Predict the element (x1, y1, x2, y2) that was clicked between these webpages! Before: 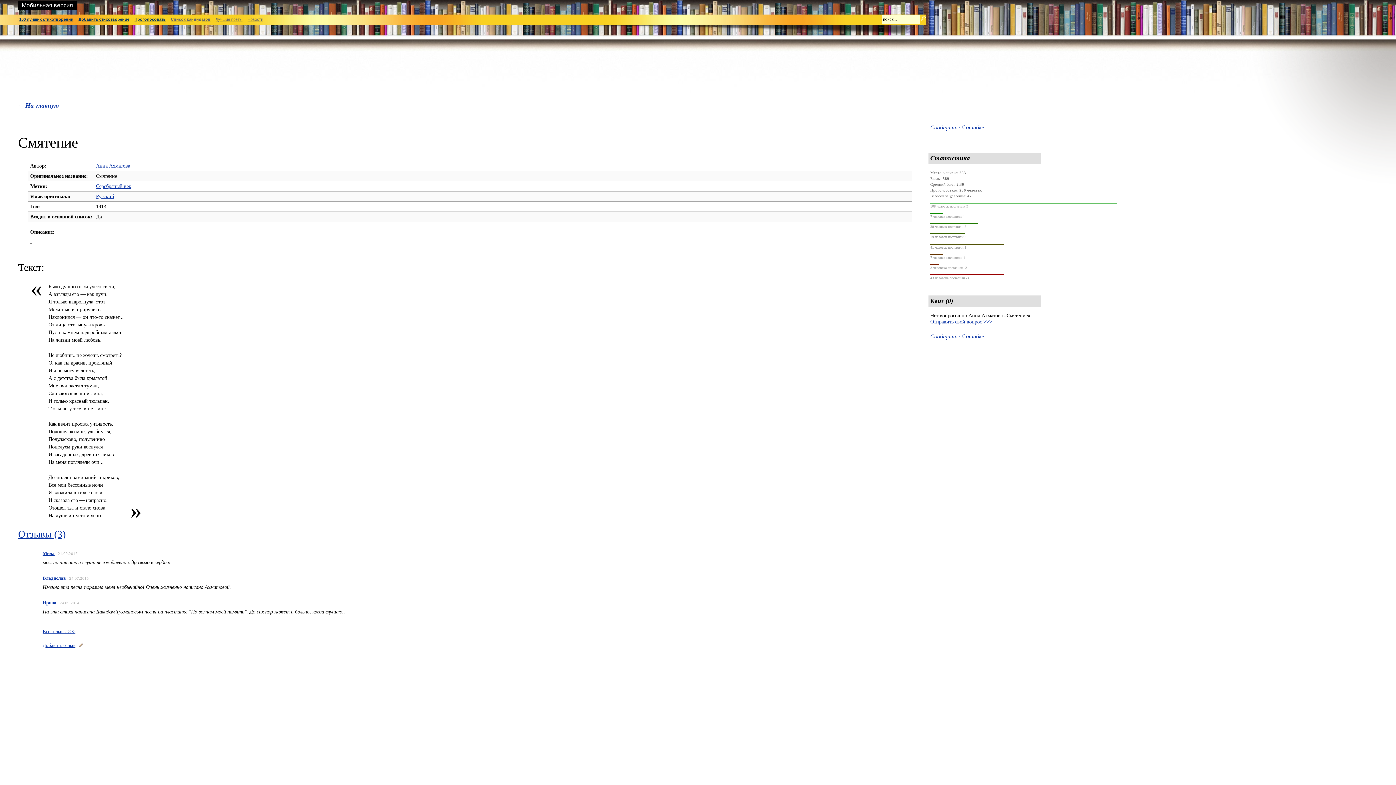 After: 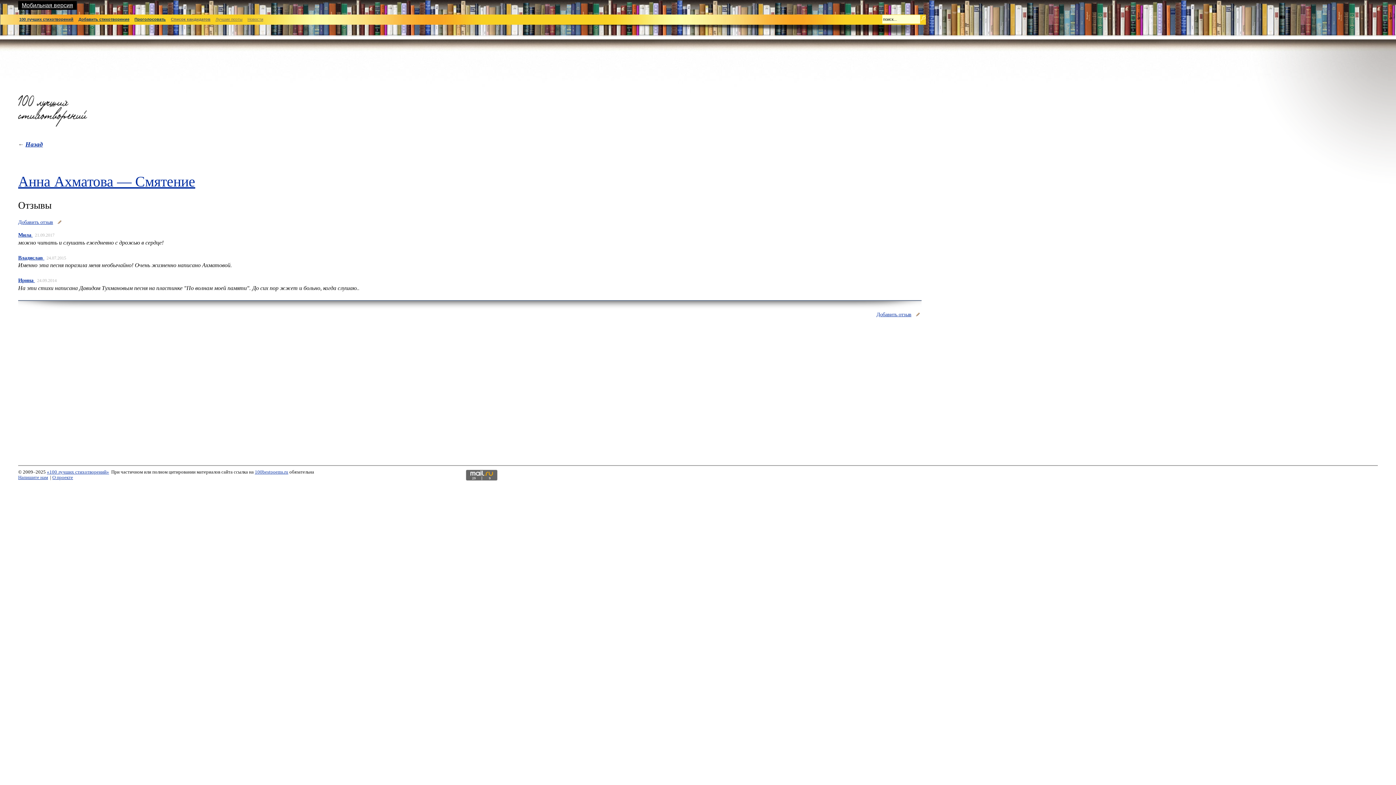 Action: bbox: (42, 600, 56, 605) label: Ирина